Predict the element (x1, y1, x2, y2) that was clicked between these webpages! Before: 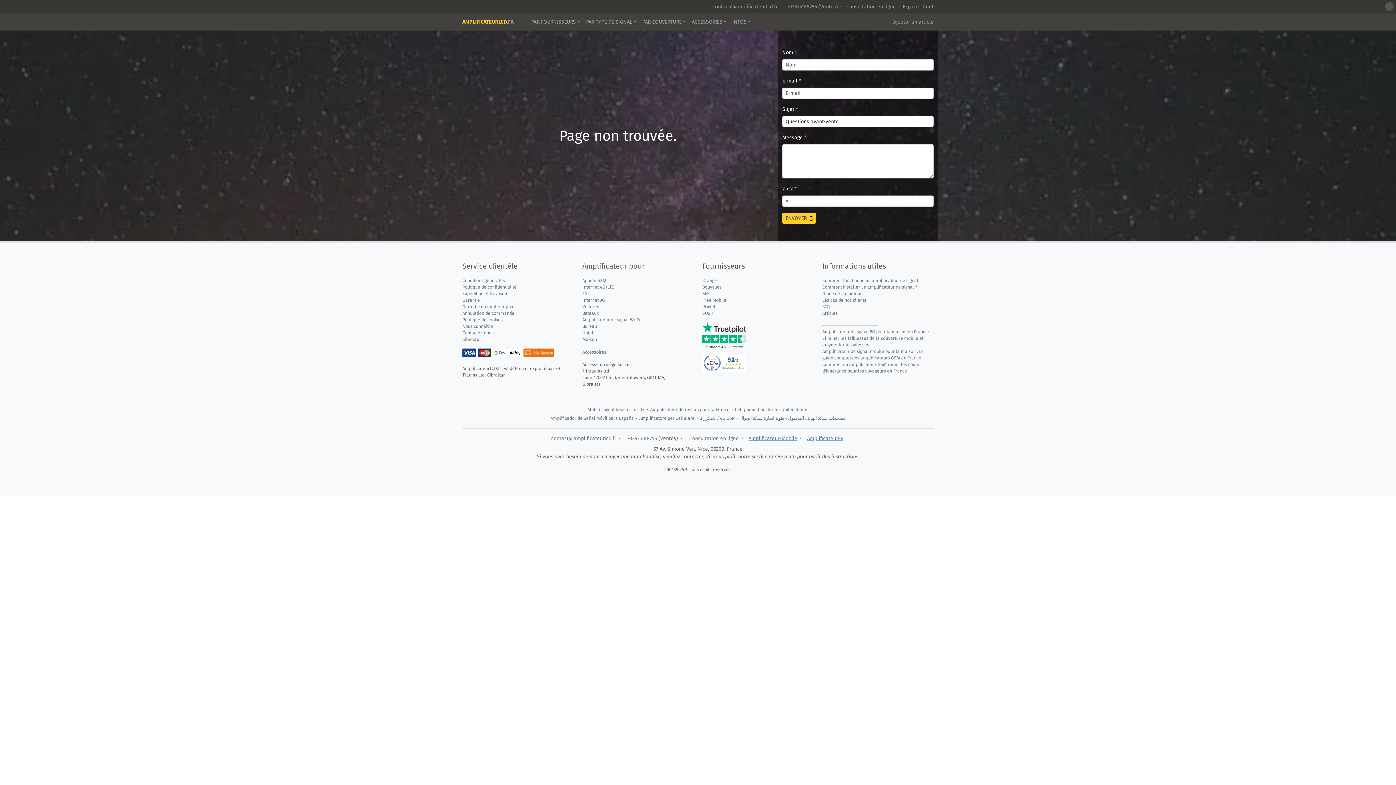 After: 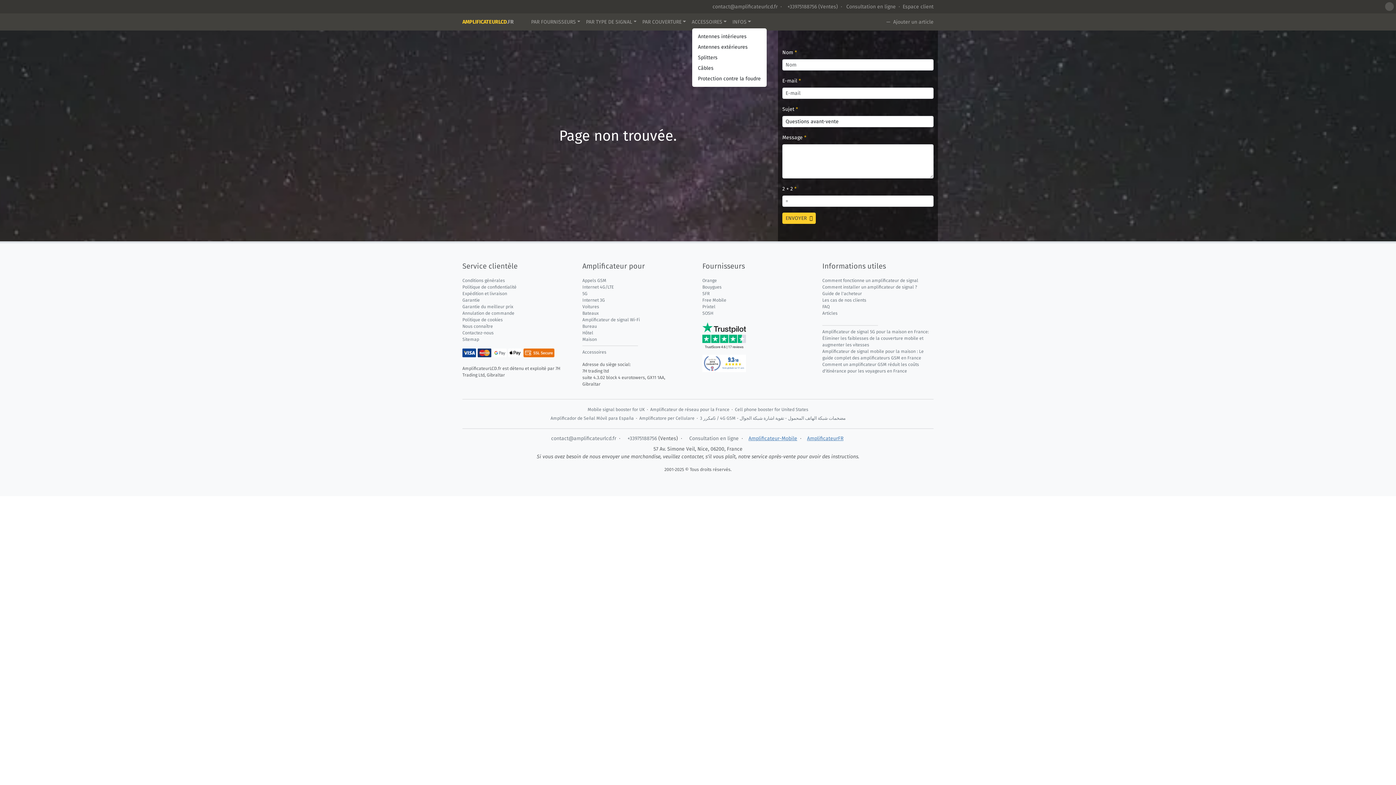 Action: label: ACCESSOIRES bbox: (691, 18, 726, 25)